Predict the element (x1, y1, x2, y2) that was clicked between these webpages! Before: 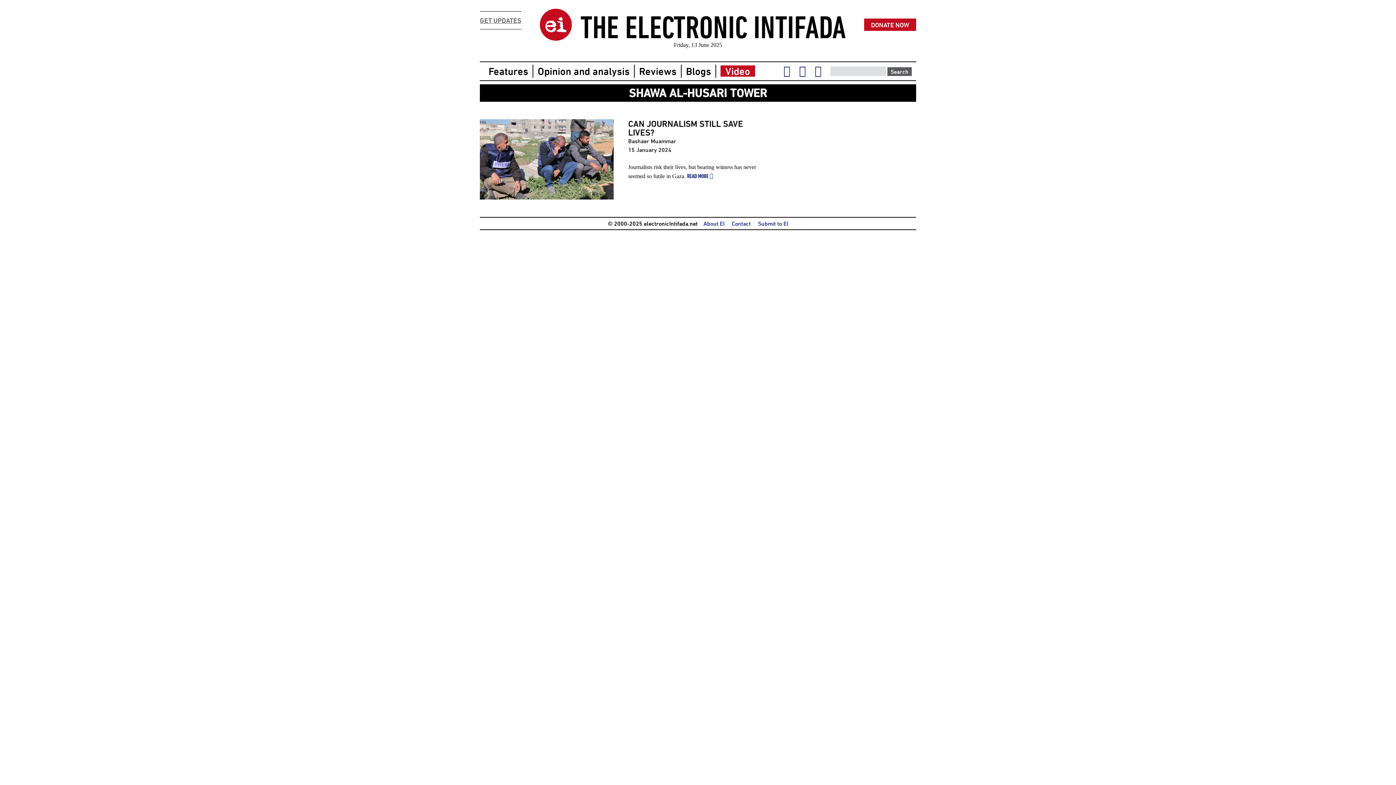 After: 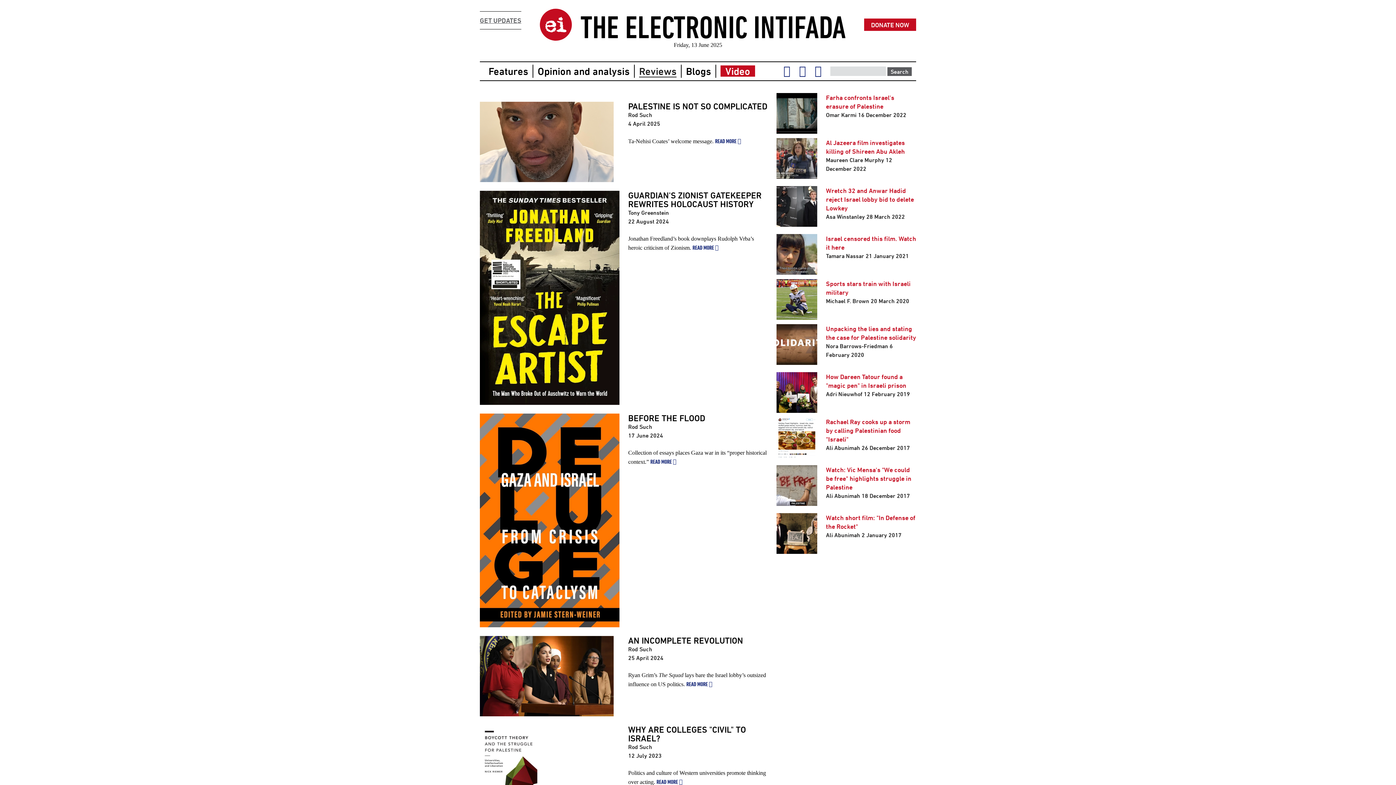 Action: bbox: (639, 65, 676, 76) label: Reviews